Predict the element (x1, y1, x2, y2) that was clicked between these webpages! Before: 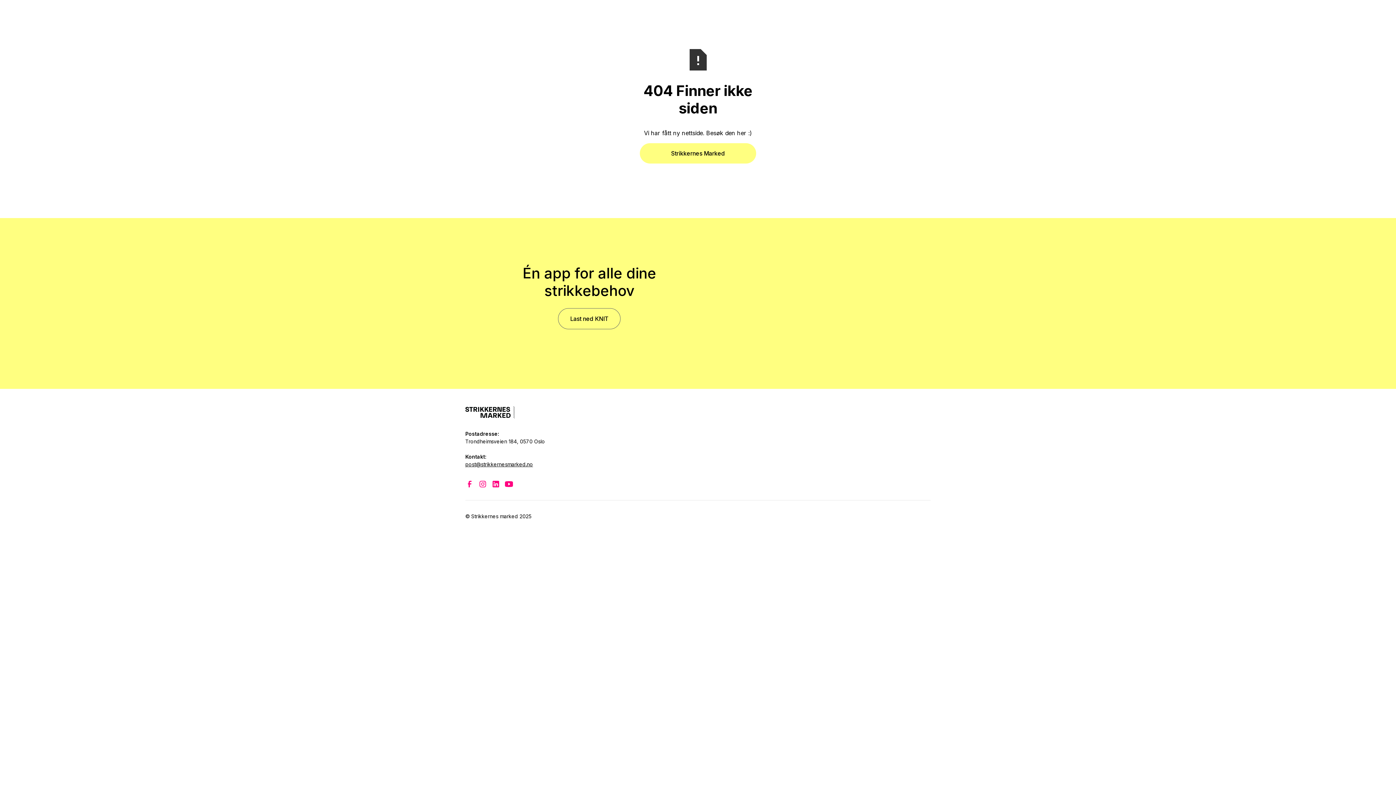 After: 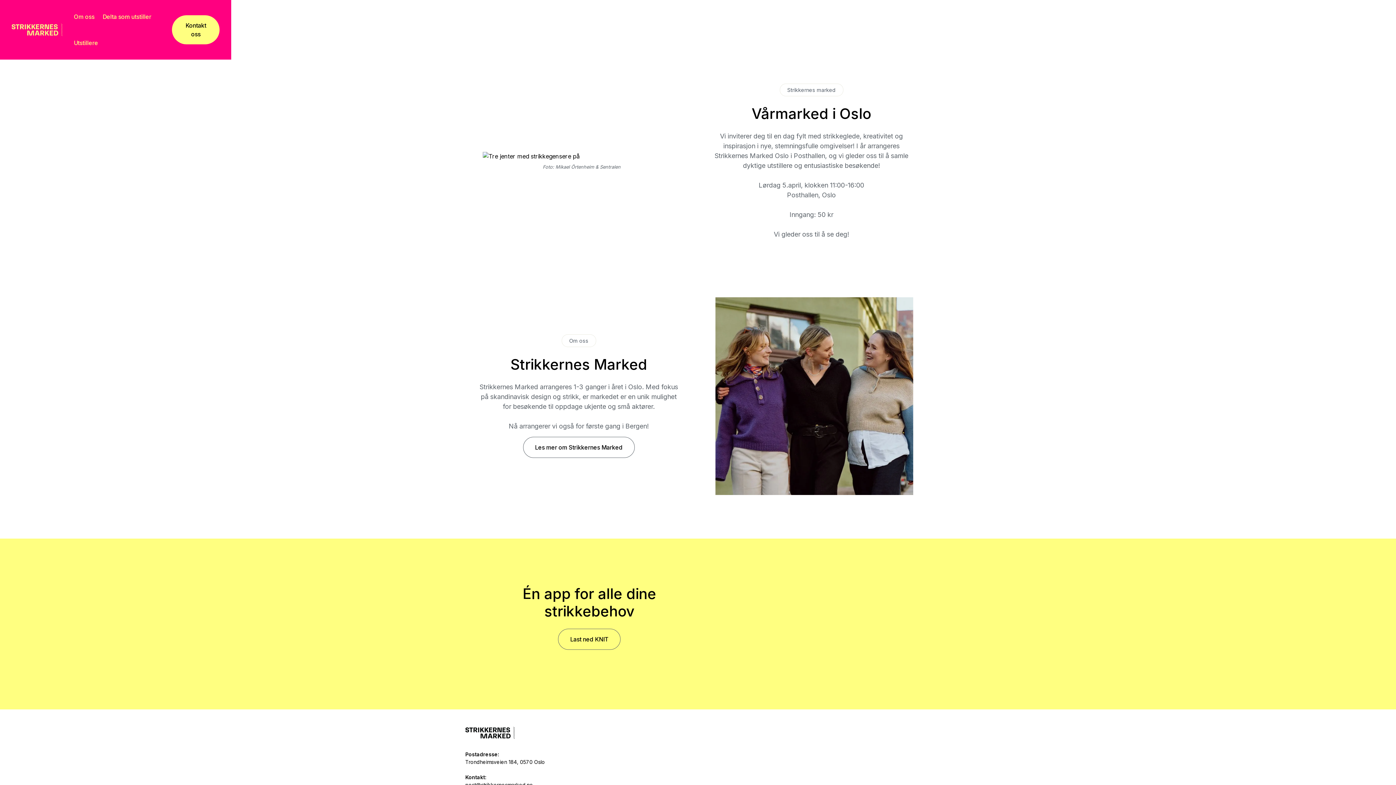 Action: label: Strikkernes Marked bbox: (640, 143, 756, 163)